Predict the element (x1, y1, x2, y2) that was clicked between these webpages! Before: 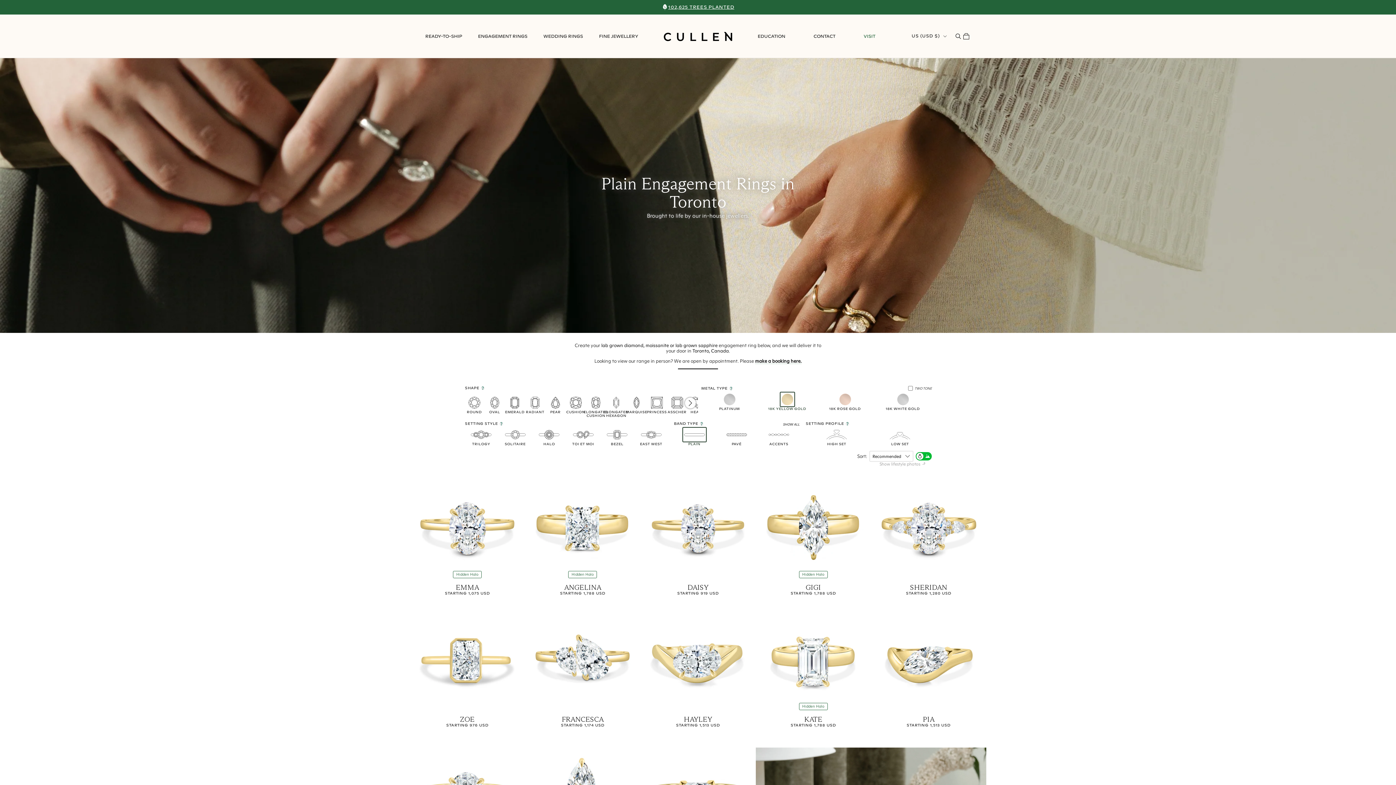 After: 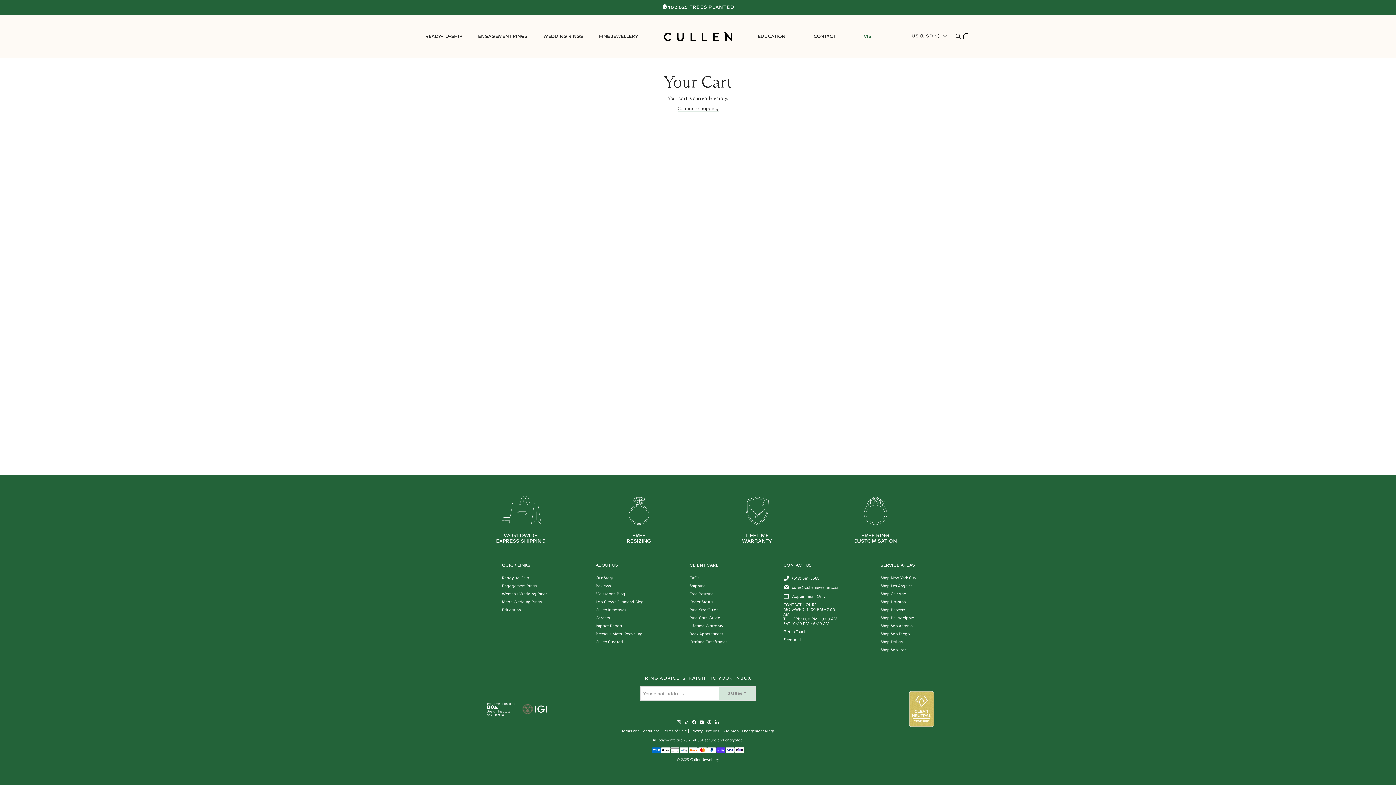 Action: label: Your Cart bbox: (962, 32, 970, 40)